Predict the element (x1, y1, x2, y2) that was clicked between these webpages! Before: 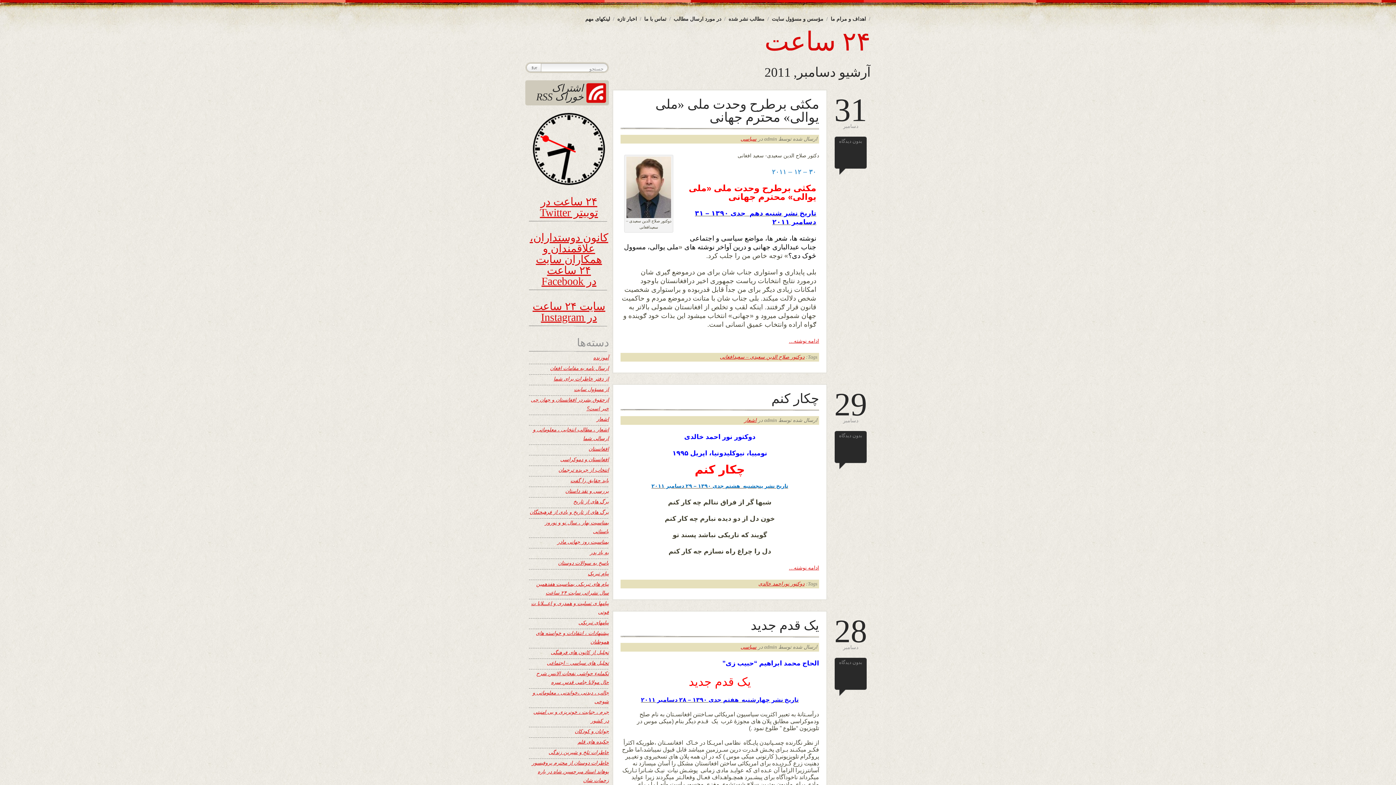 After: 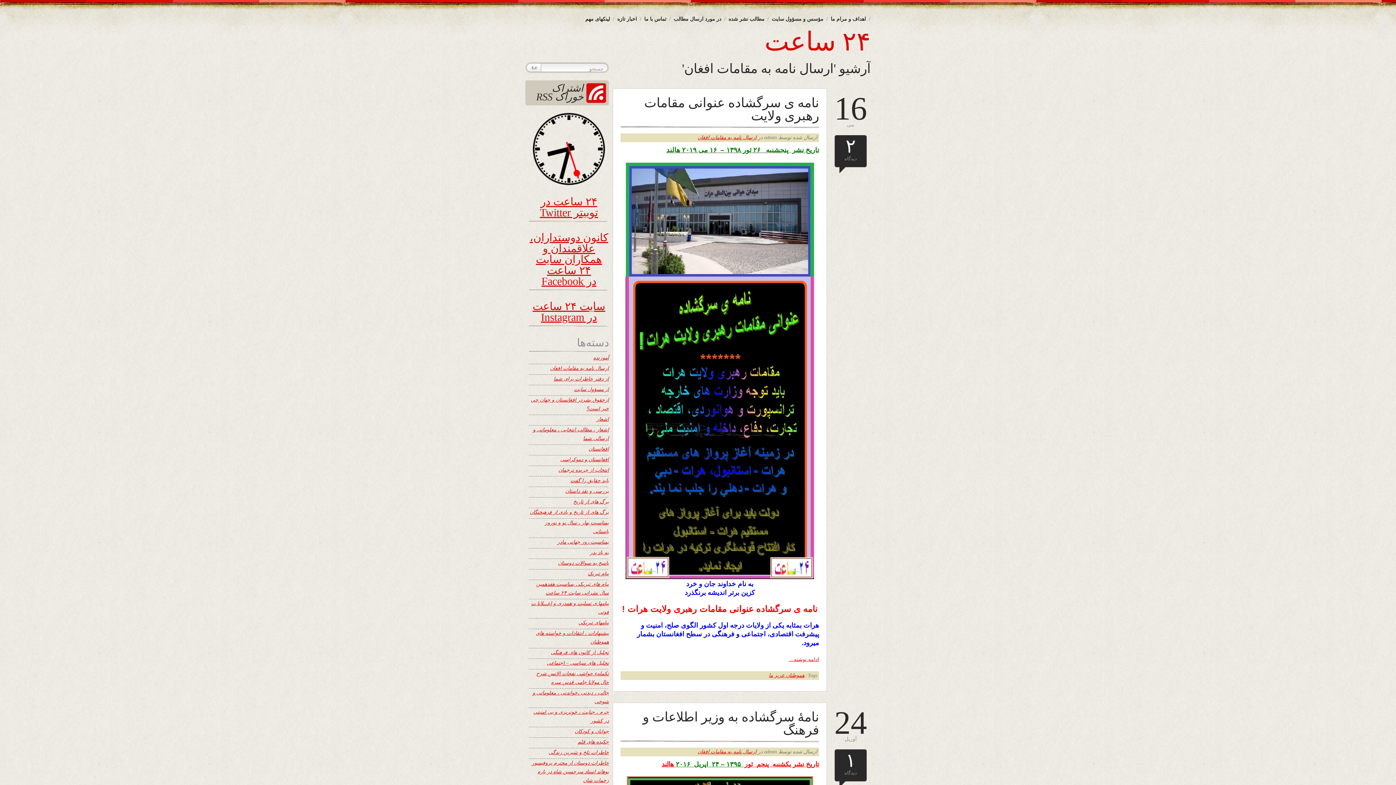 Action: label: ارسال نامه به مقامات افغان bbox: (550, 365, 609, 371)